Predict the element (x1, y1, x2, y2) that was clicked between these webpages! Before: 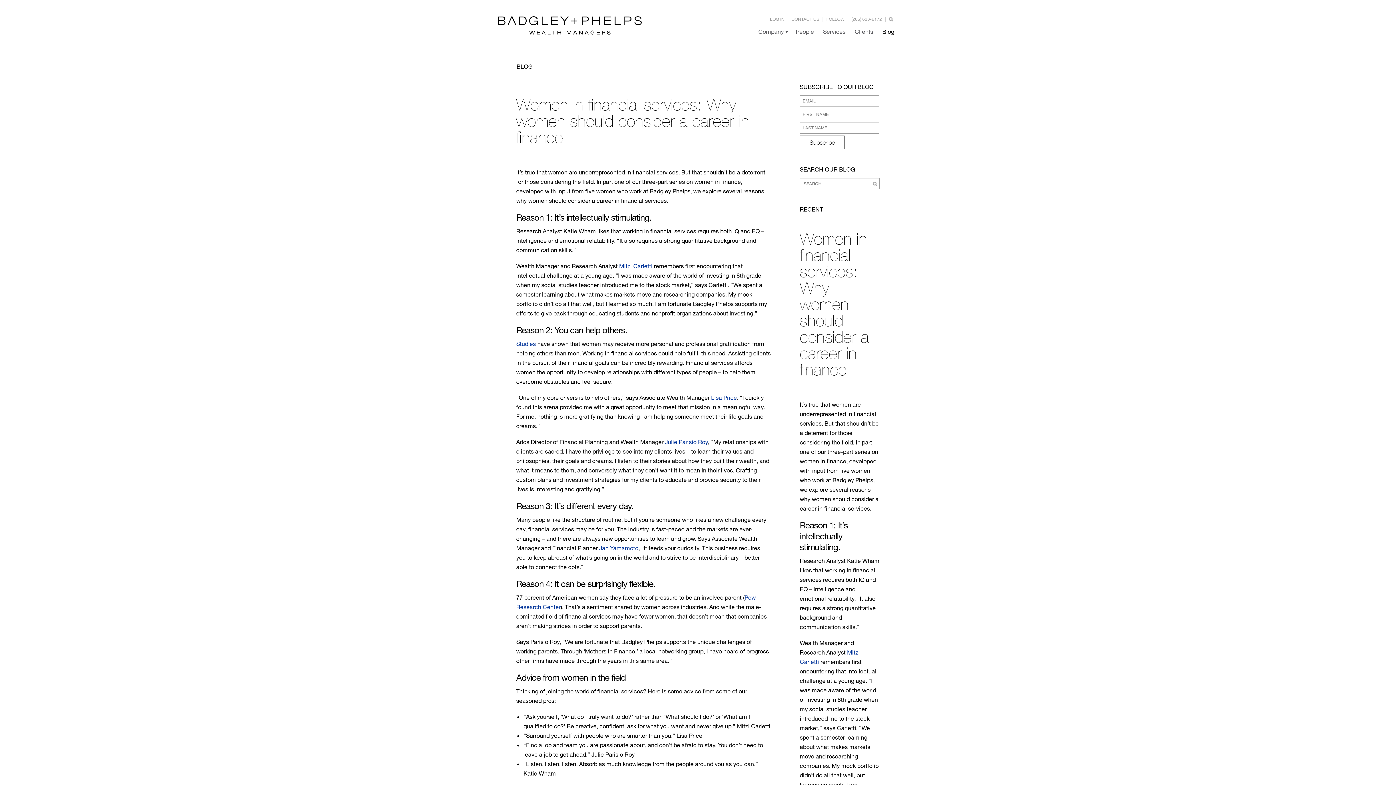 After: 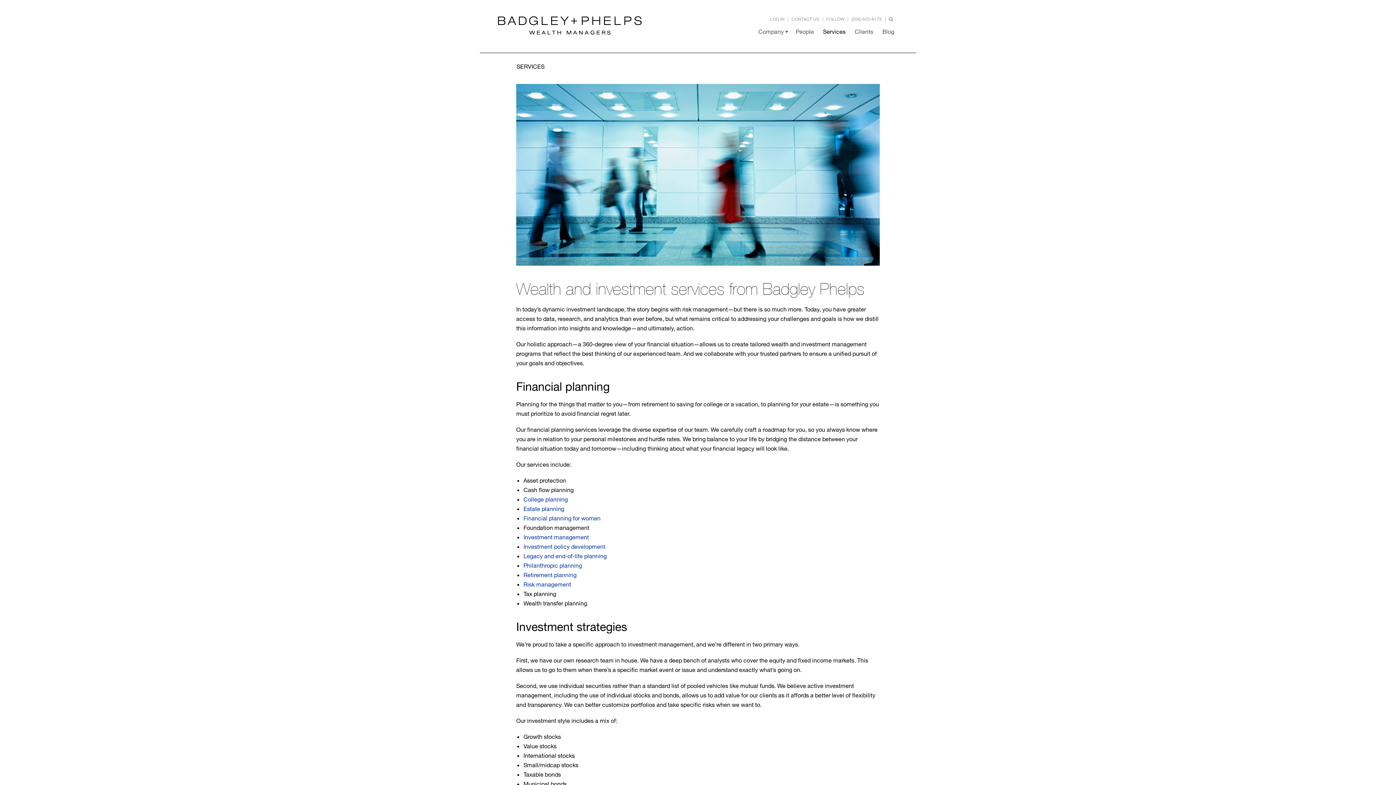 Action: bbox: (817, 25, 849, 38) label: Services